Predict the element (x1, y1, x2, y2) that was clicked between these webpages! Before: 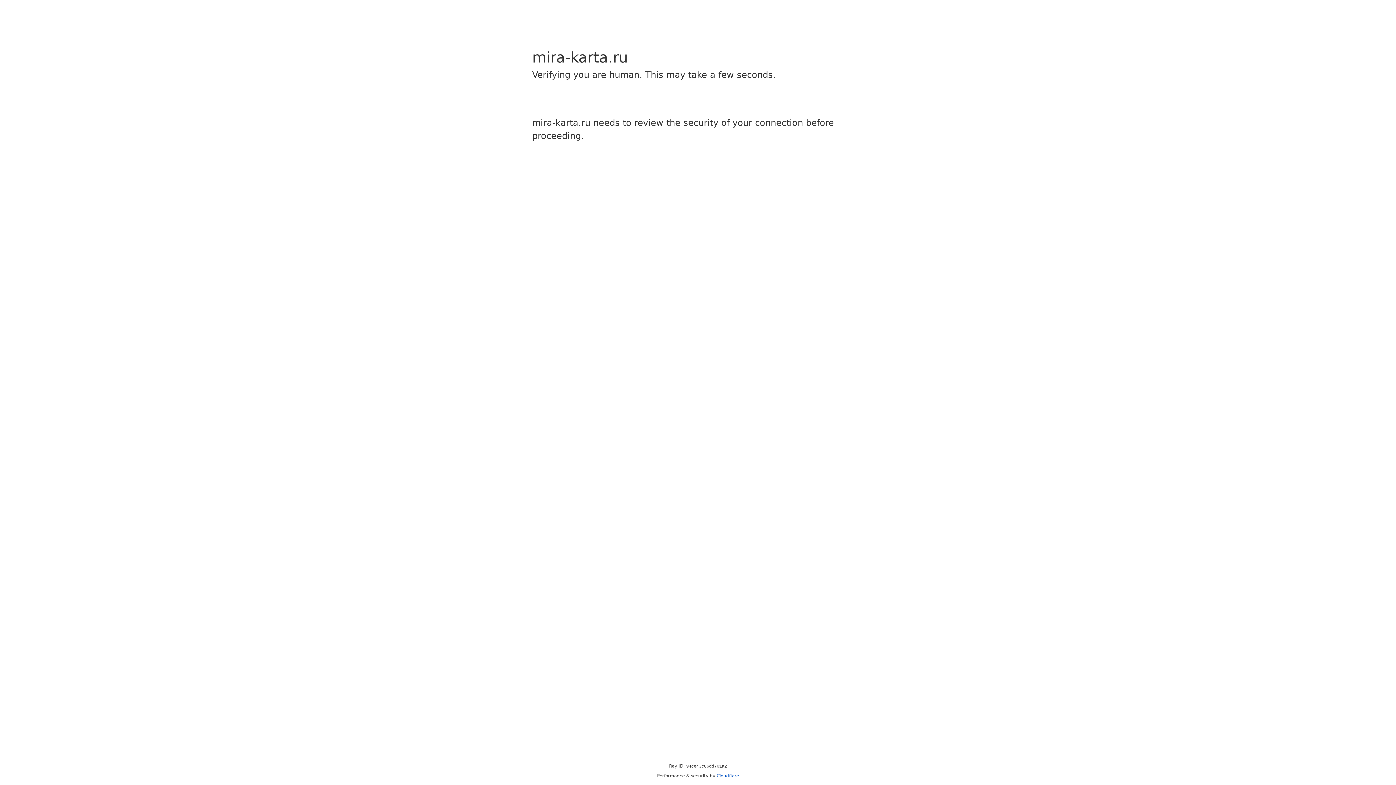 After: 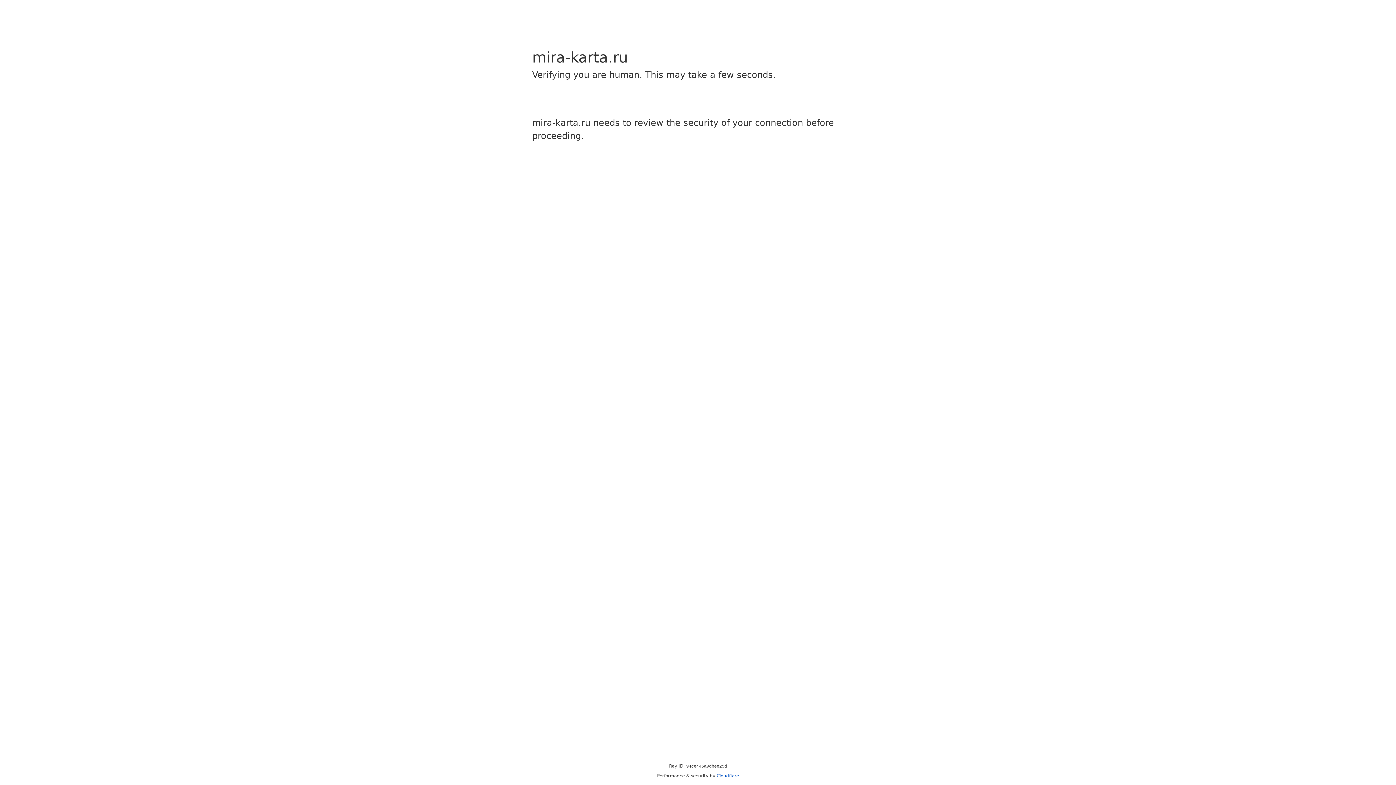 Action: label: Cloudflare bbox: (716, 773, 739, 778)